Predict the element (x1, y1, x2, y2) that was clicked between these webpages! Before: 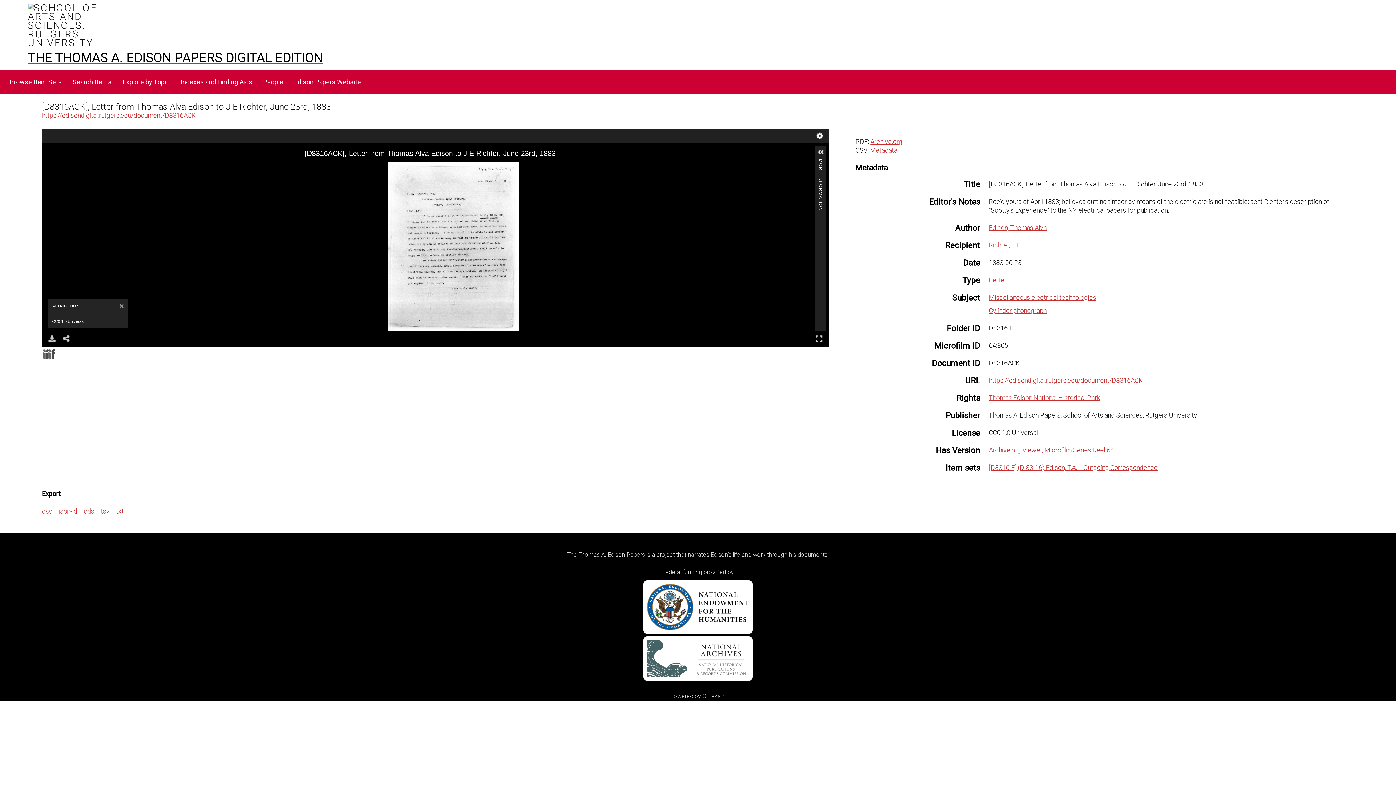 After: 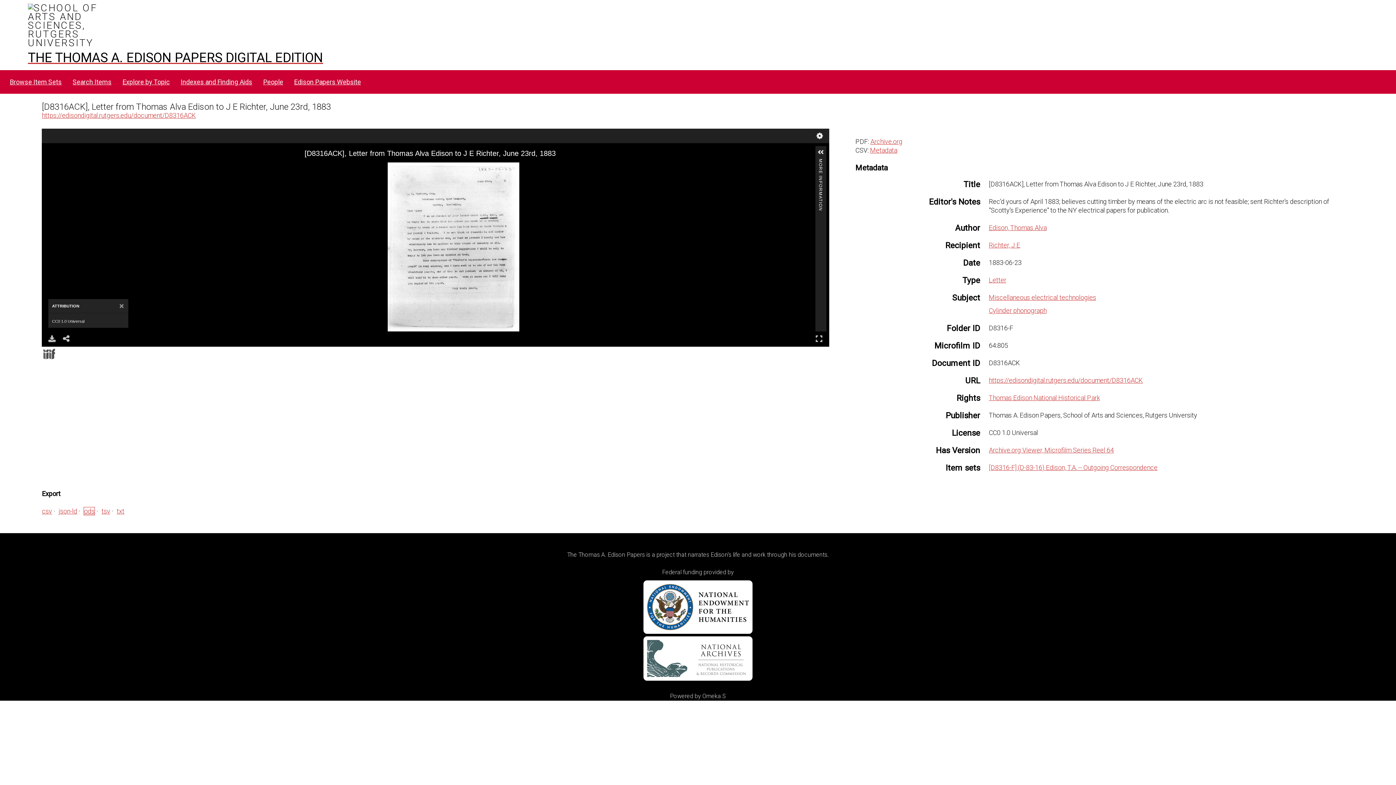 Action: label: ods bbox: (83, 507, 94, 515)